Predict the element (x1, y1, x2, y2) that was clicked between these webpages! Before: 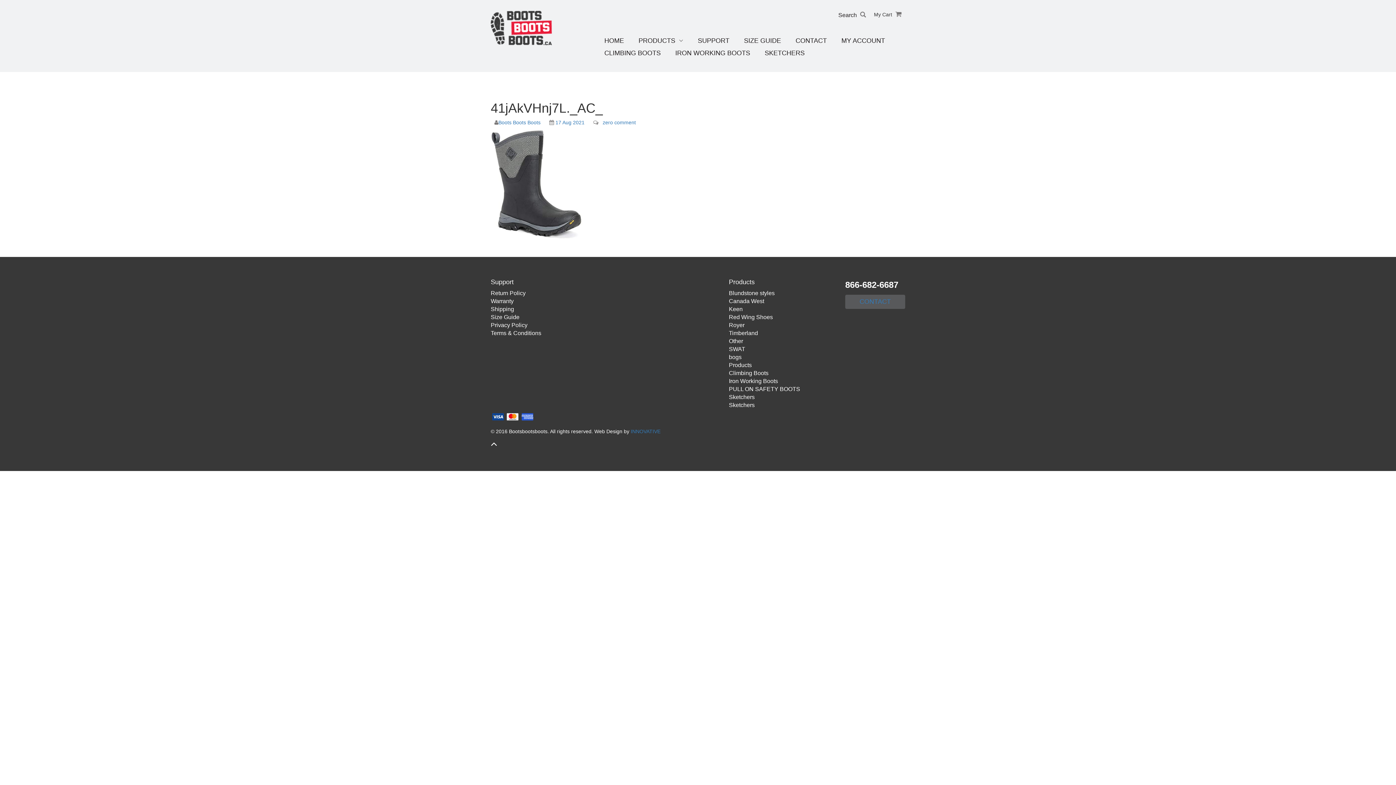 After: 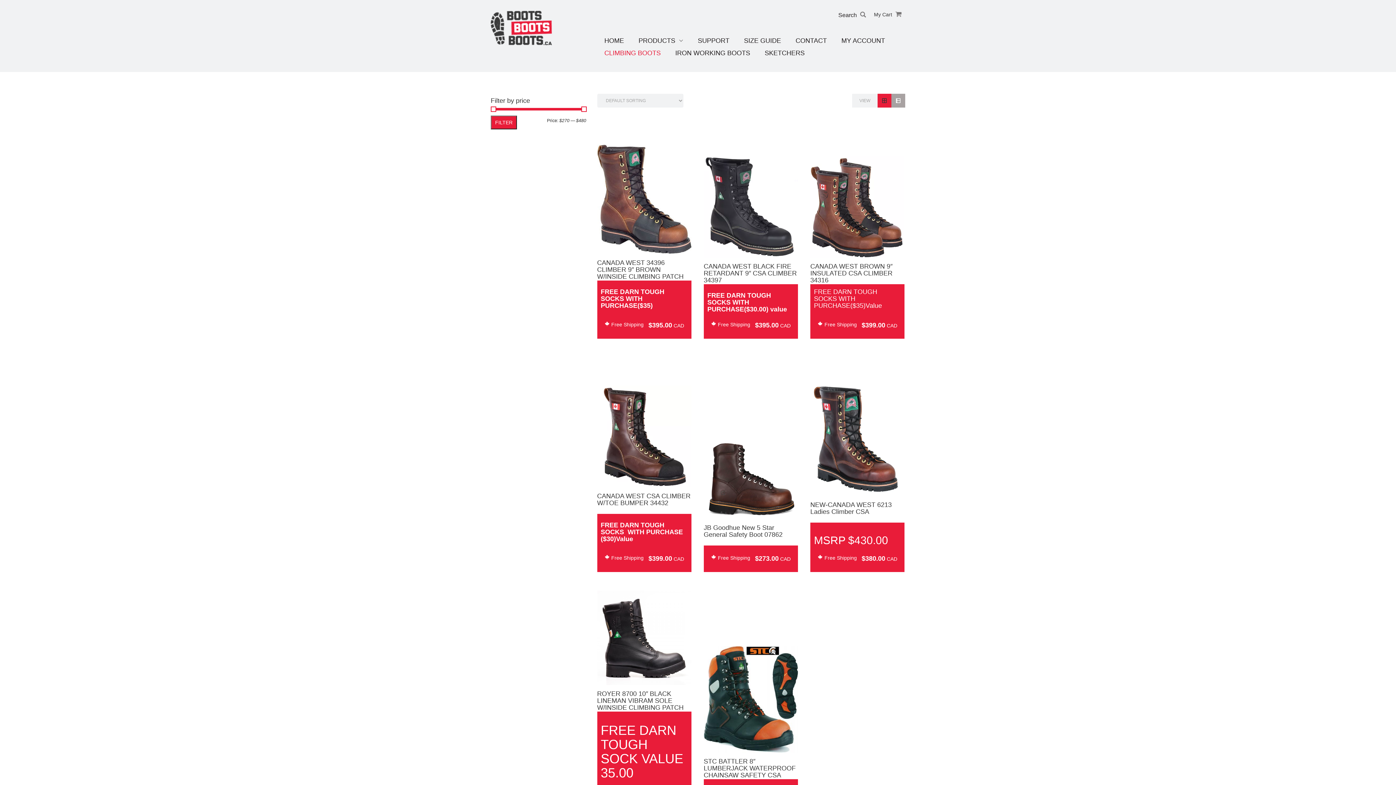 Action: bbox: (604, 48, 660, 61) label: CLIMBING BOOTS